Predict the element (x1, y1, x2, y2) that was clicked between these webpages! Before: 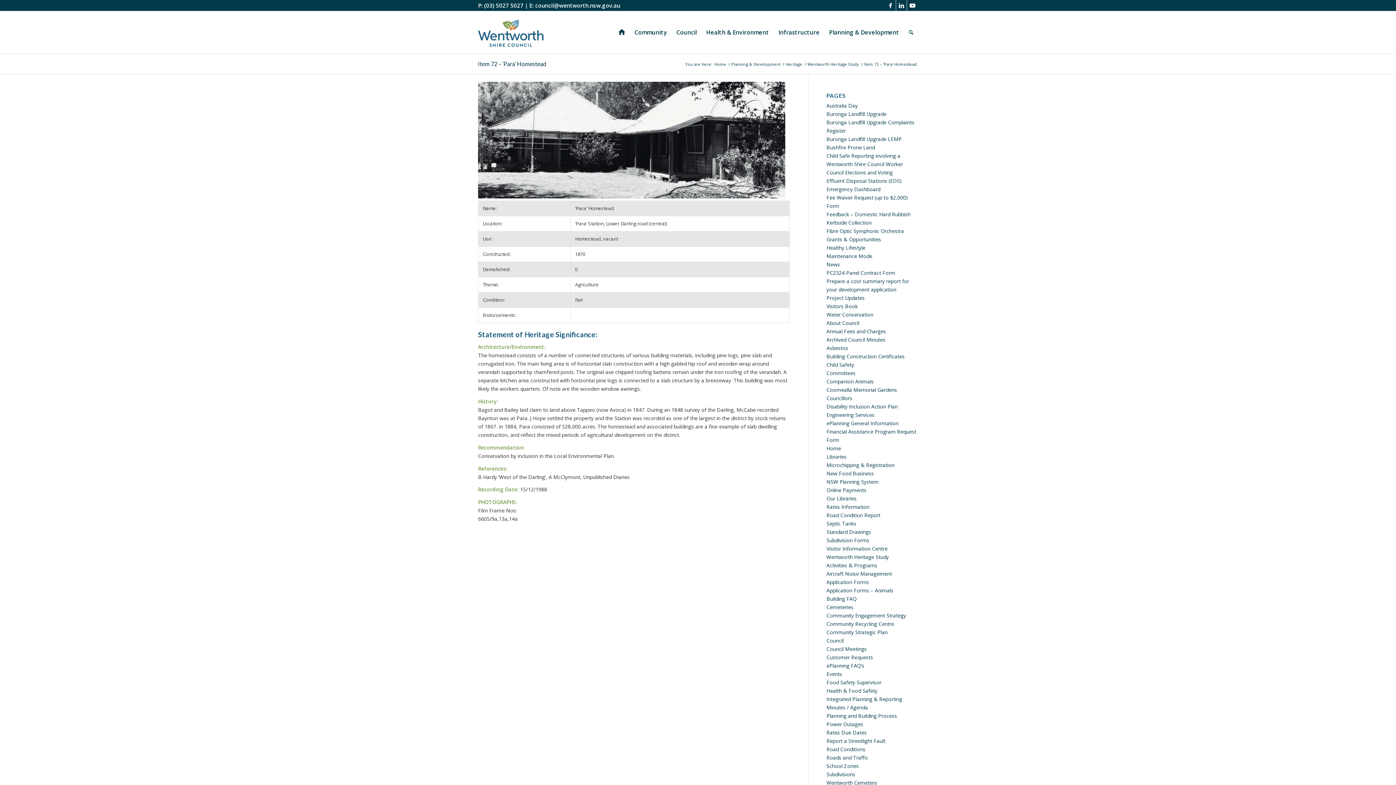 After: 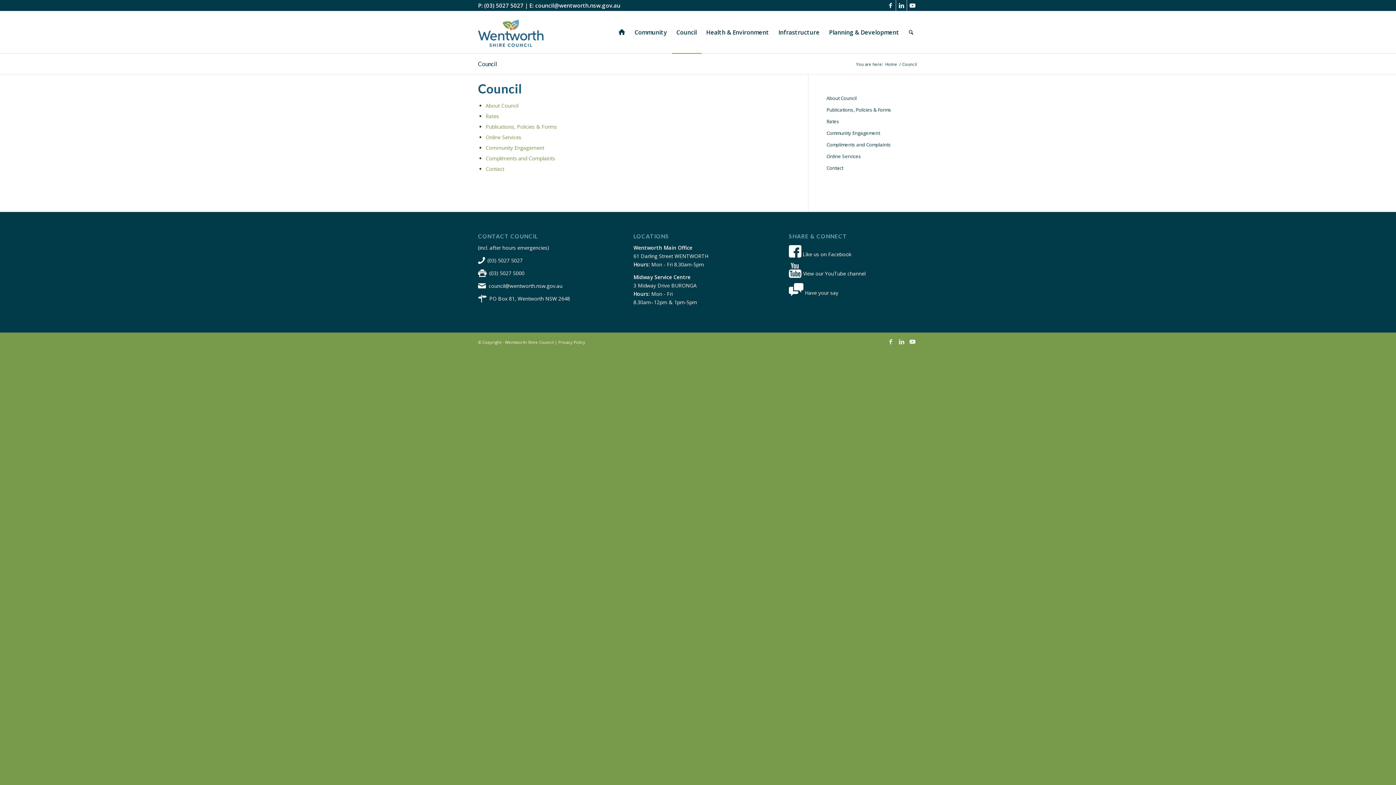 Action: bbox: (671, 11, 701, 53) label: Council